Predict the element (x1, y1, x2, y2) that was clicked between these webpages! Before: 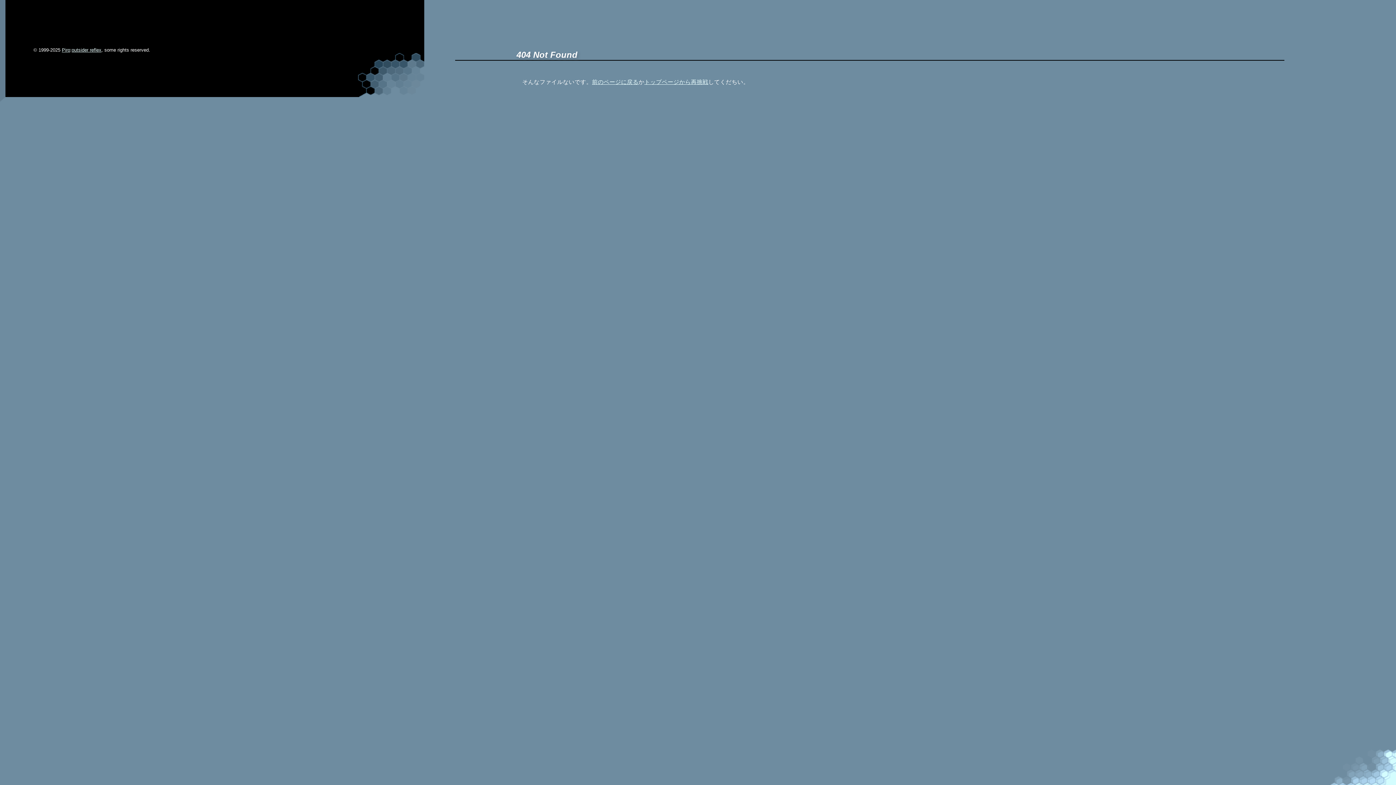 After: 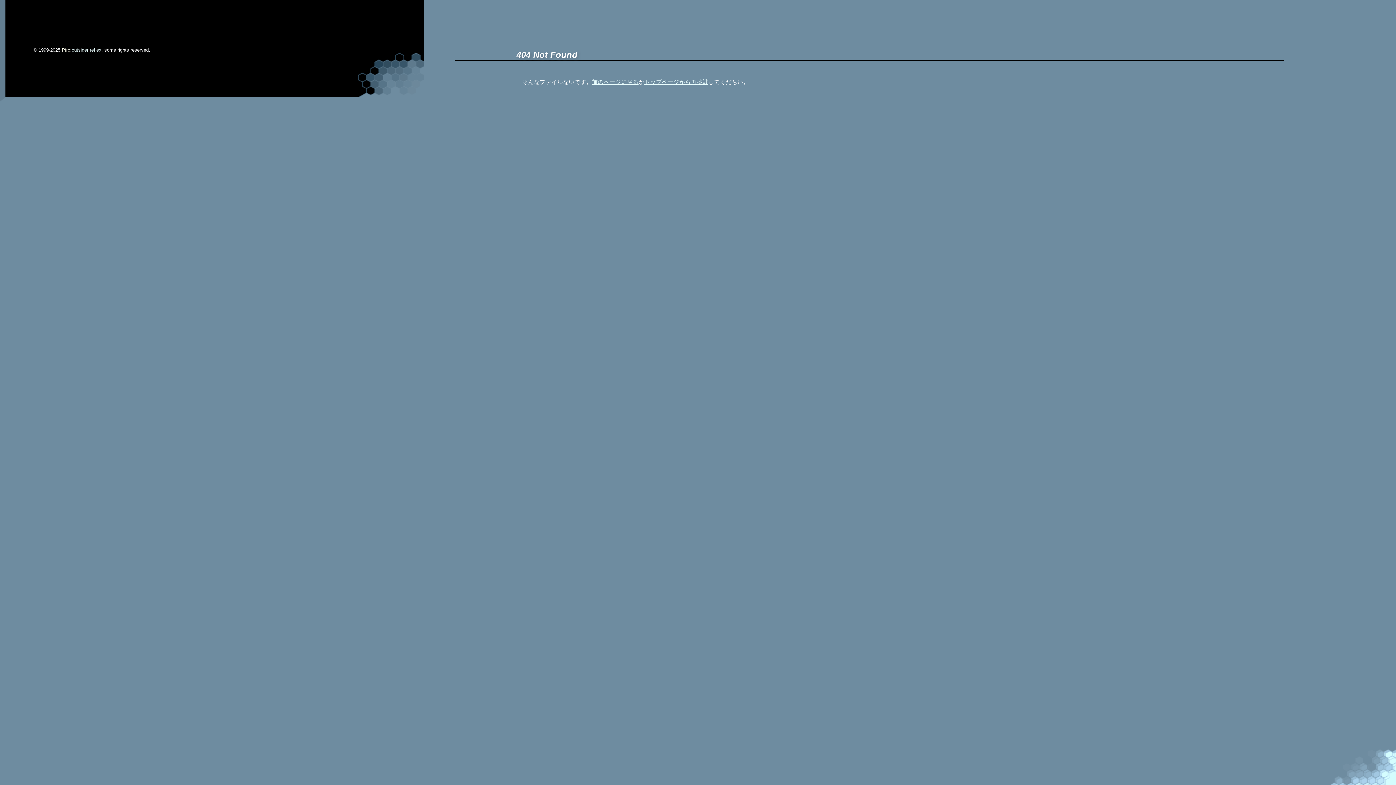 Action: label: Piro bbox: (61, 47, 70, 52)